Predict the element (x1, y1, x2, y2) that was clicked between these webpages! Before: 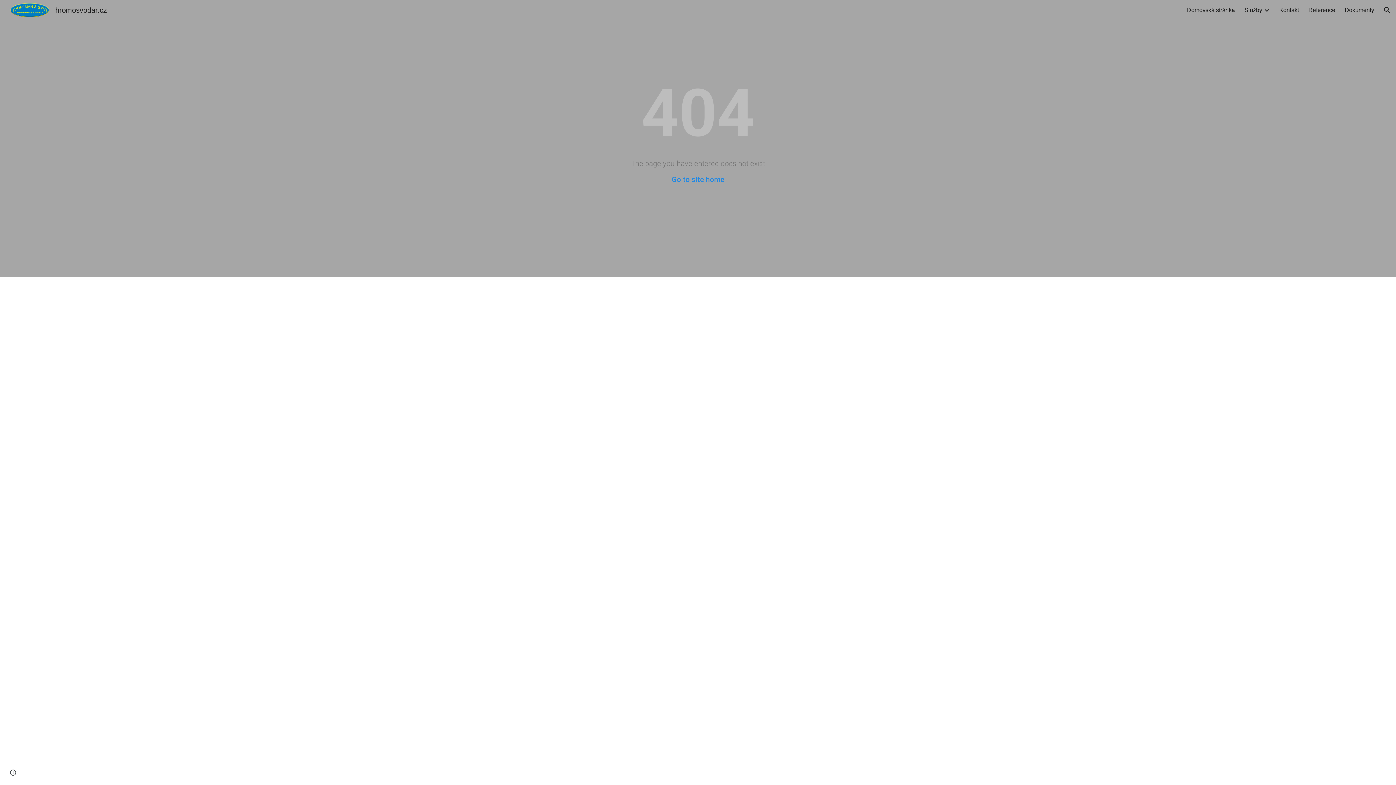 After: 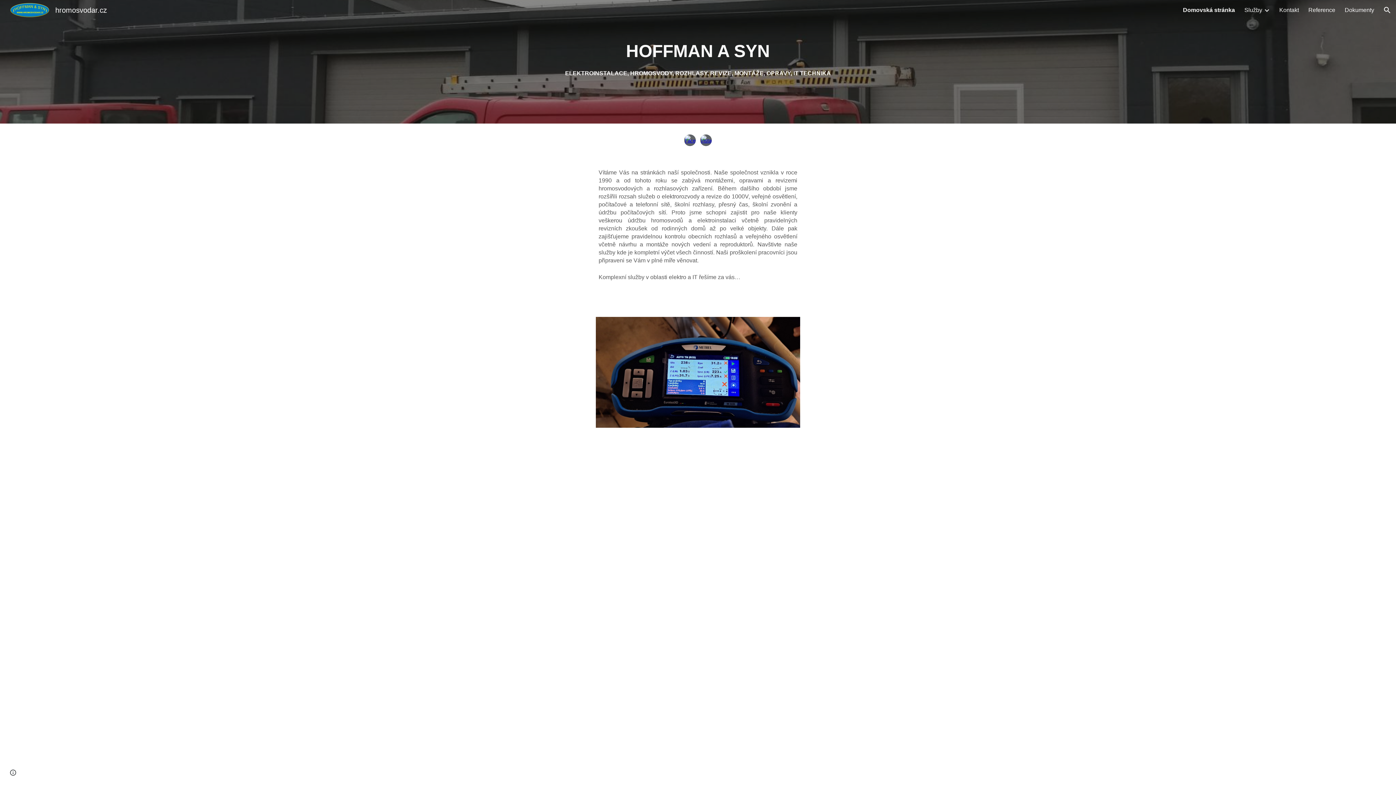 Action: bbox: (1187, 6, 1235, 13) label: Domovská stránka